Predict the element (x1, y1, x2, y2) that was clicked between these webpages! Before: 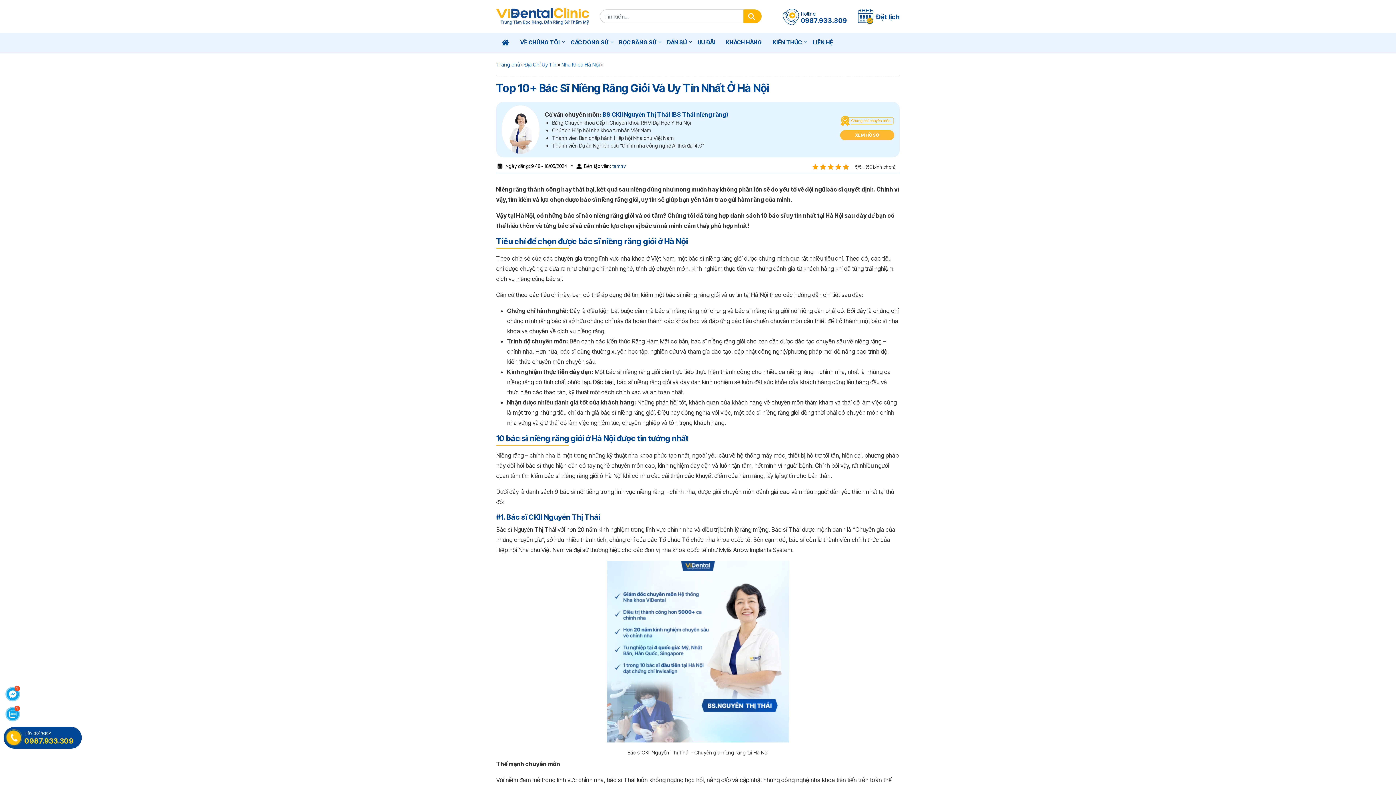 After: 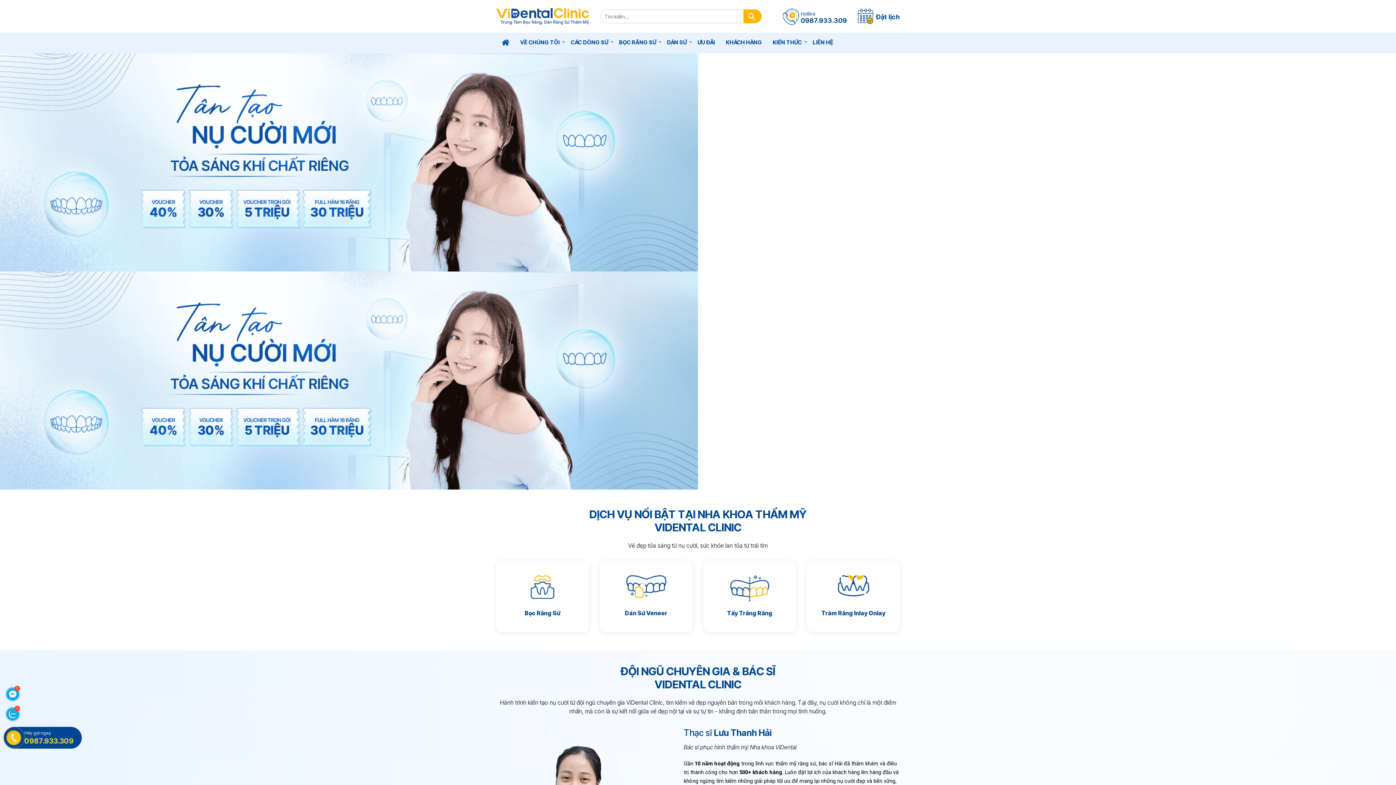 Action: bbox: (496, 35, 514, 50)